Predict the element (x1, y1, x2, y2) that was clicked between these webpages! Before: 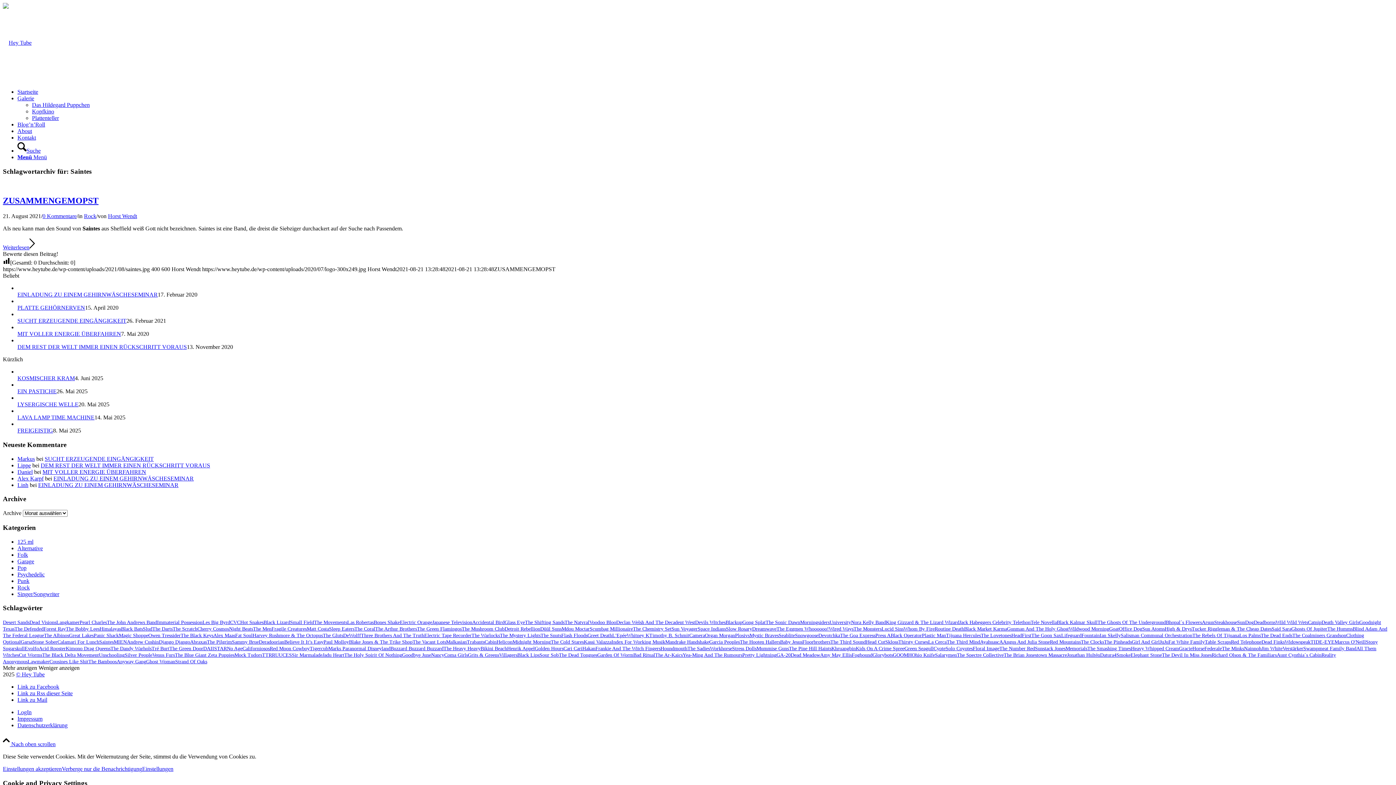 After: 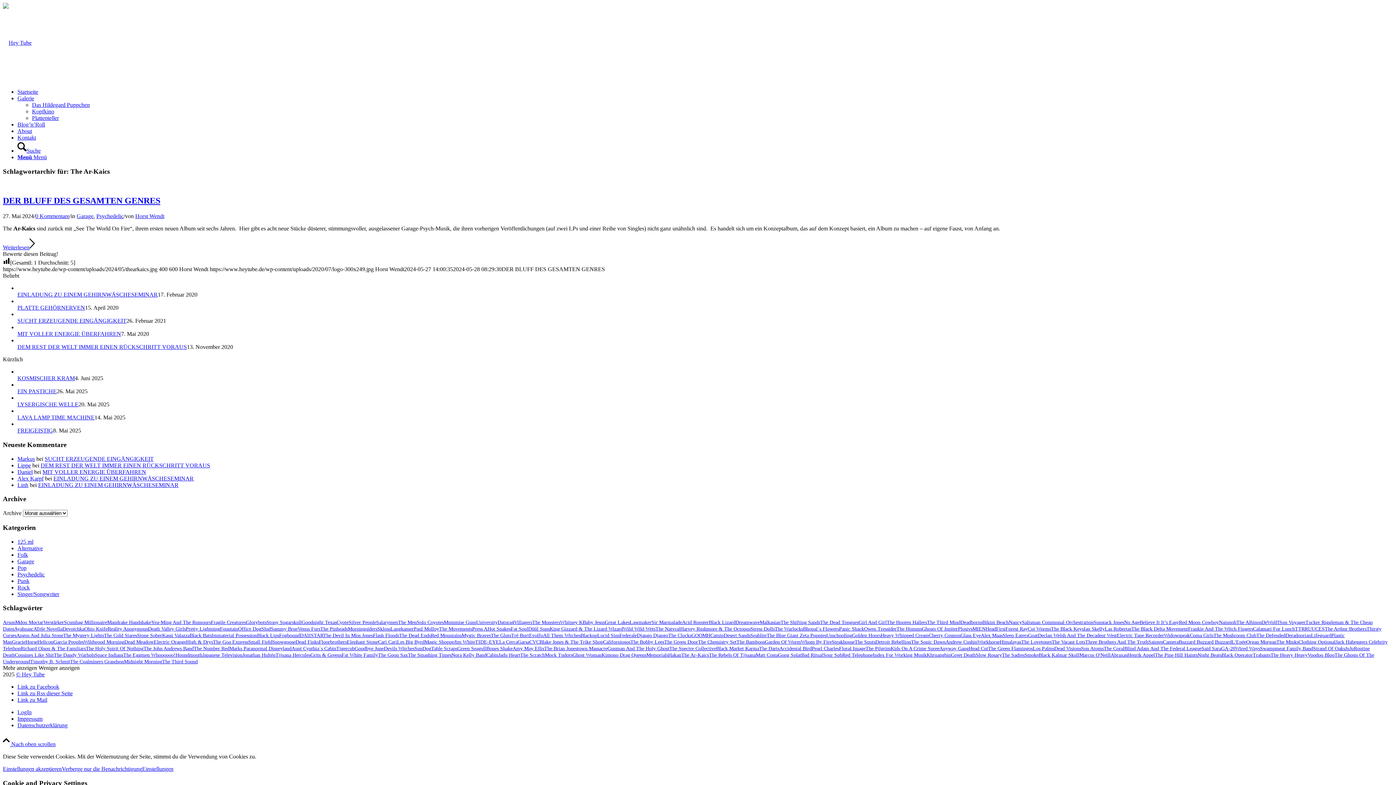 Action: bbox: (655, 652, 682, 658) label: The Ar-Kaics